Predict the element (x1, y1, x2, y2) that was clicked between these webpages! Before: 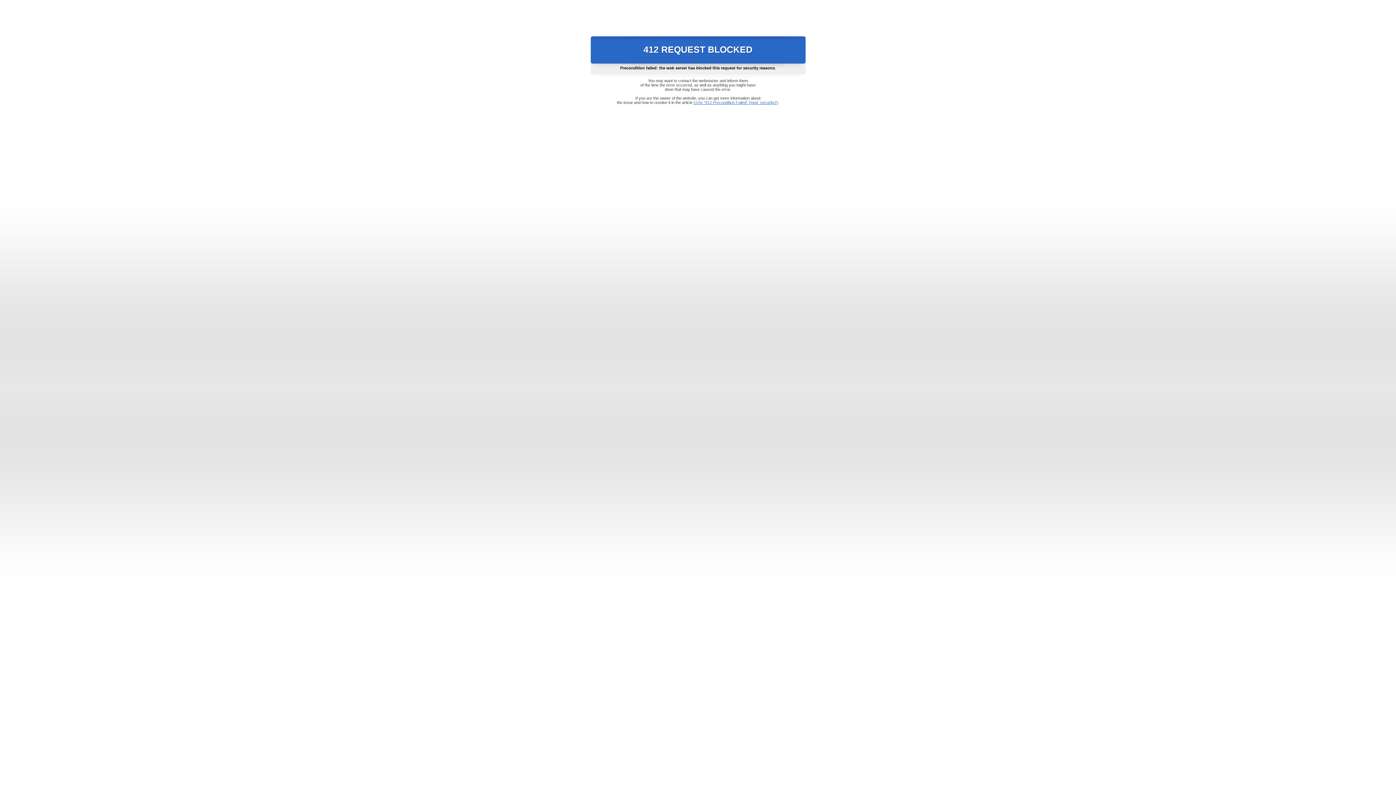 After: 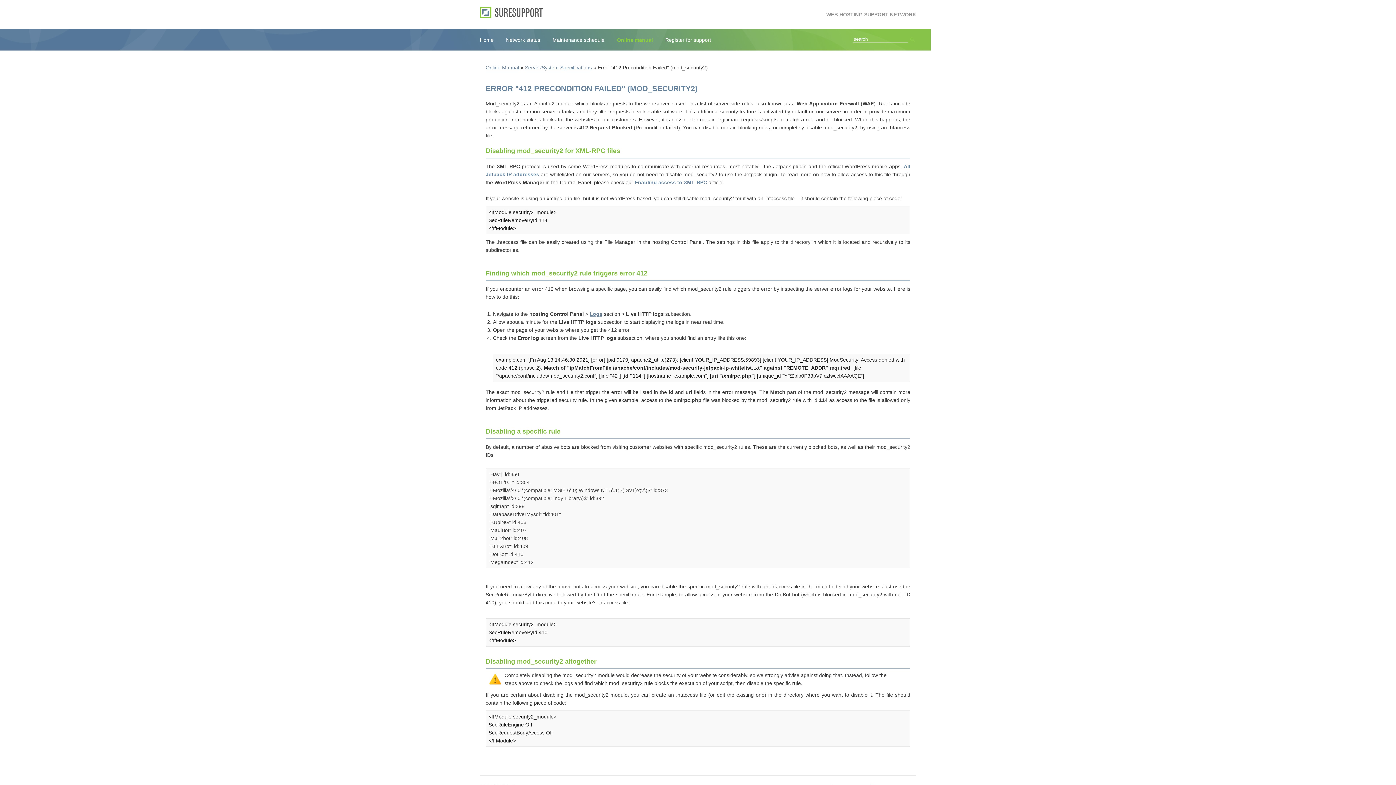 Action: label: Error "412 Precondition Failed" (mod_security2) bbox: (693, 100, 778, 104)